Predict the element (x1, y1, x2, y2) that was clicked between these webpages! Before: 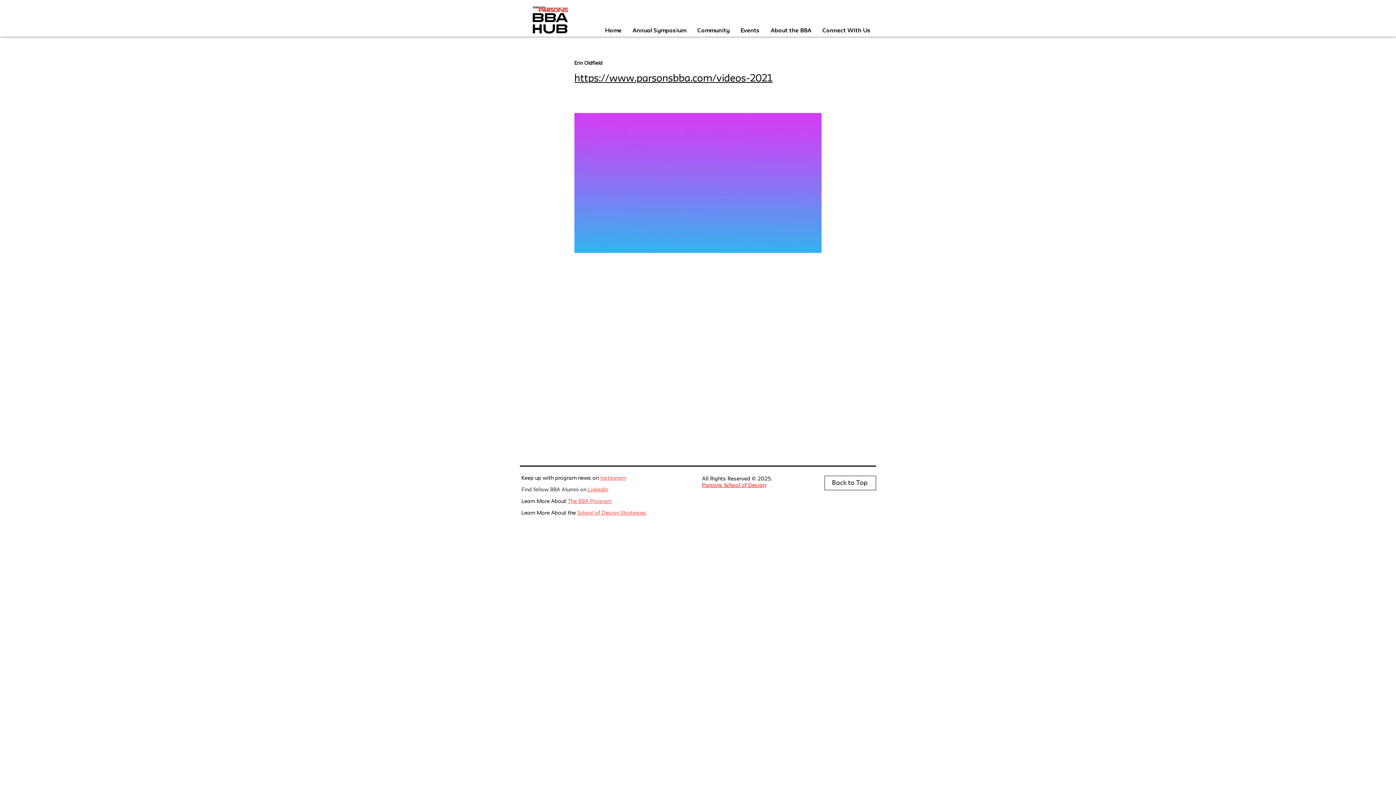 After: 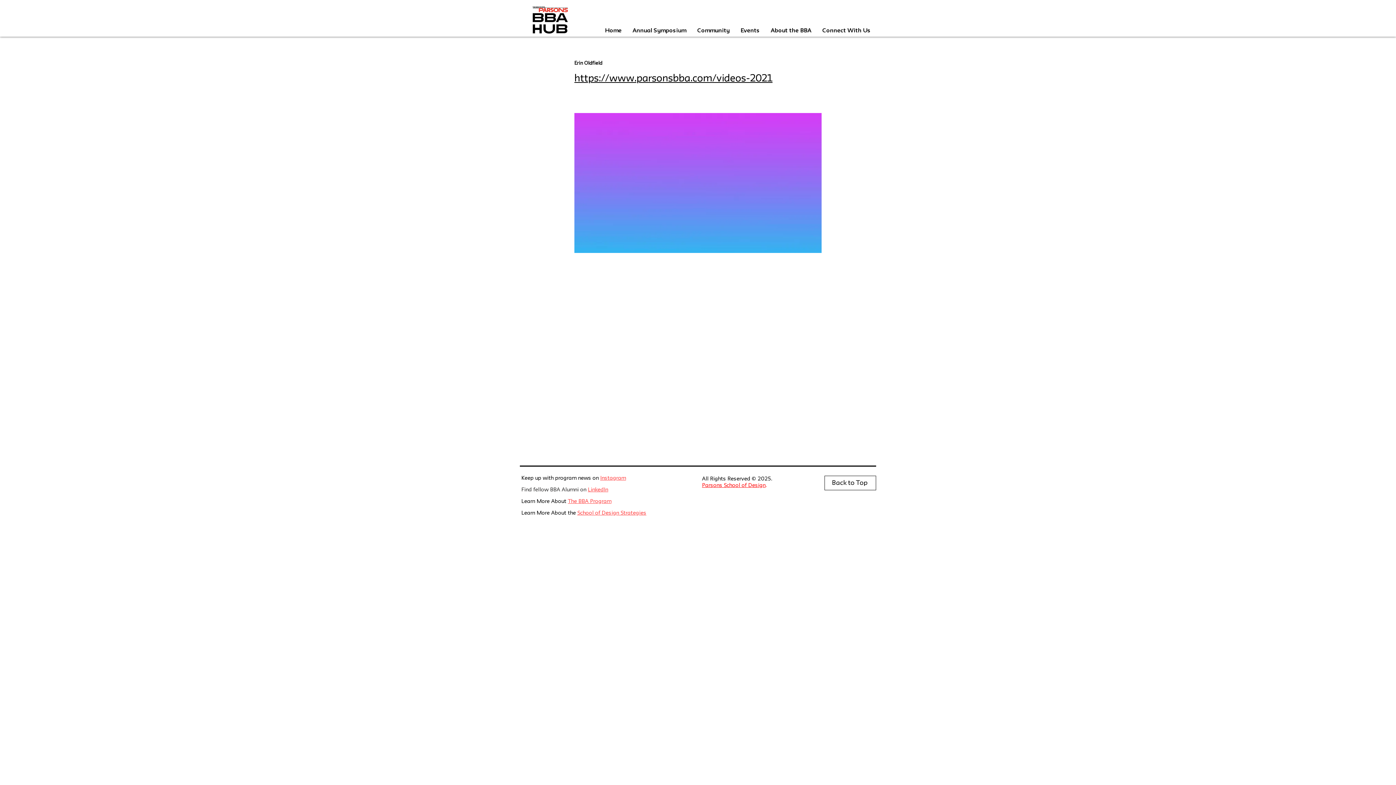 Action: bbox: (735, 25, 765, 36) label: Events